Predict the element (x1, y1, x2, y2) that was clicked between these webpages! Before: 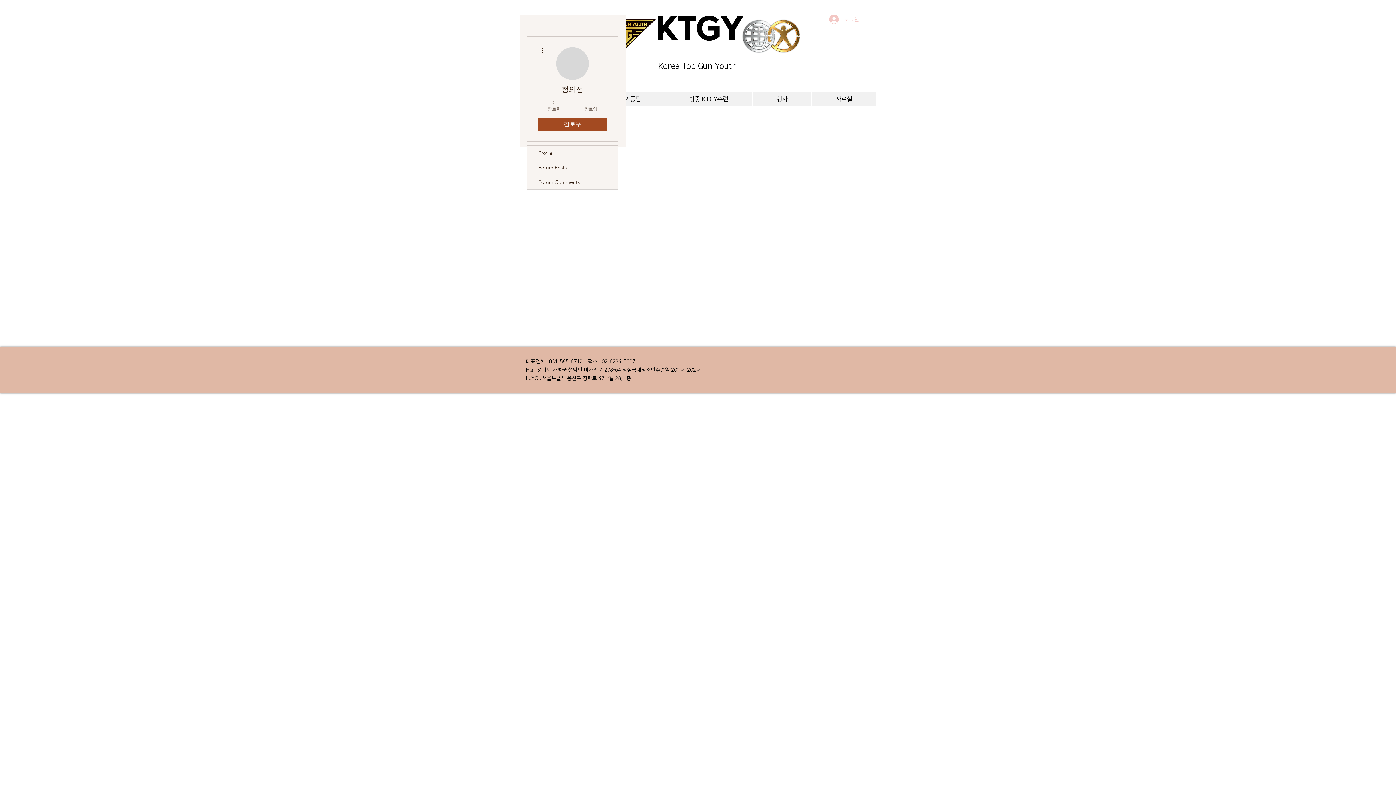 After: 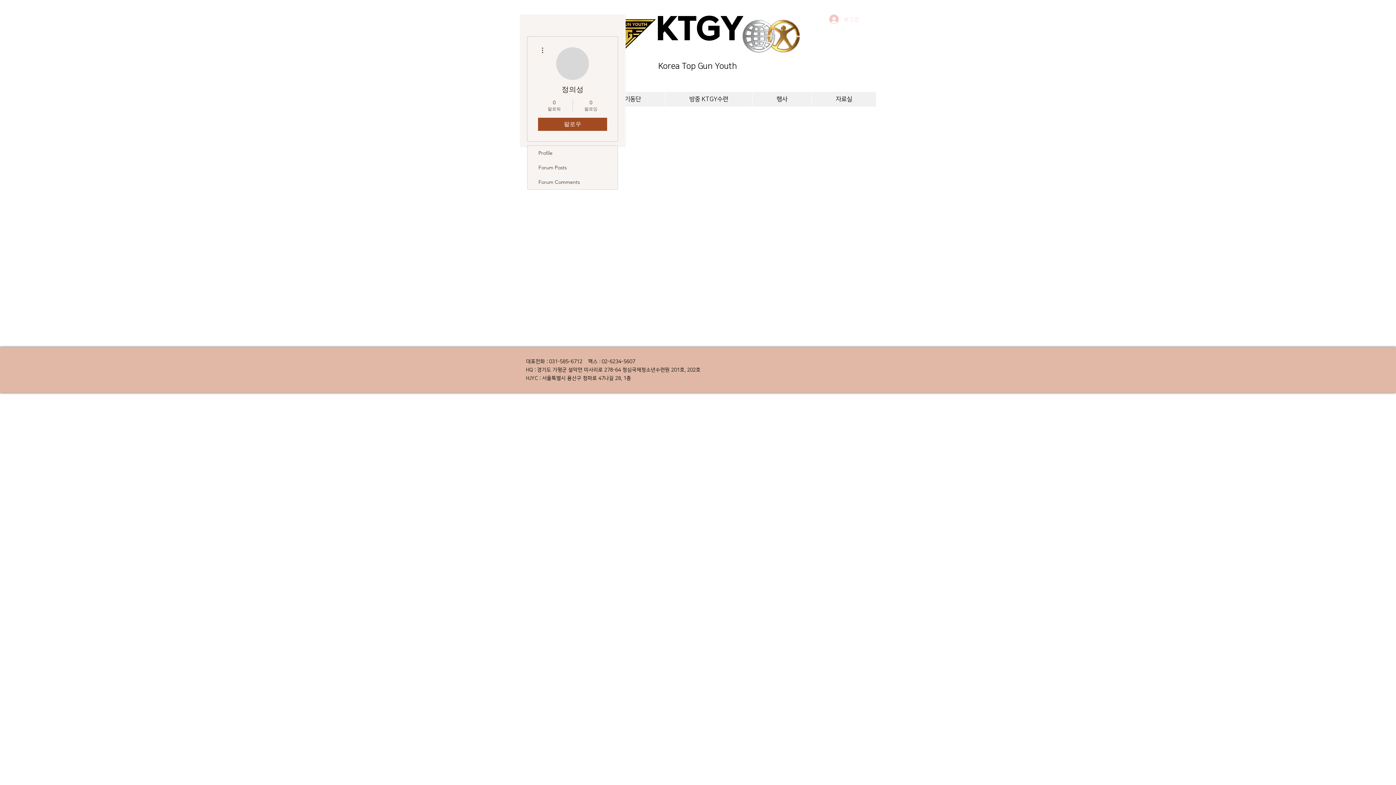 Action: bbox: (824, 12, 864, 26) label: 로그인